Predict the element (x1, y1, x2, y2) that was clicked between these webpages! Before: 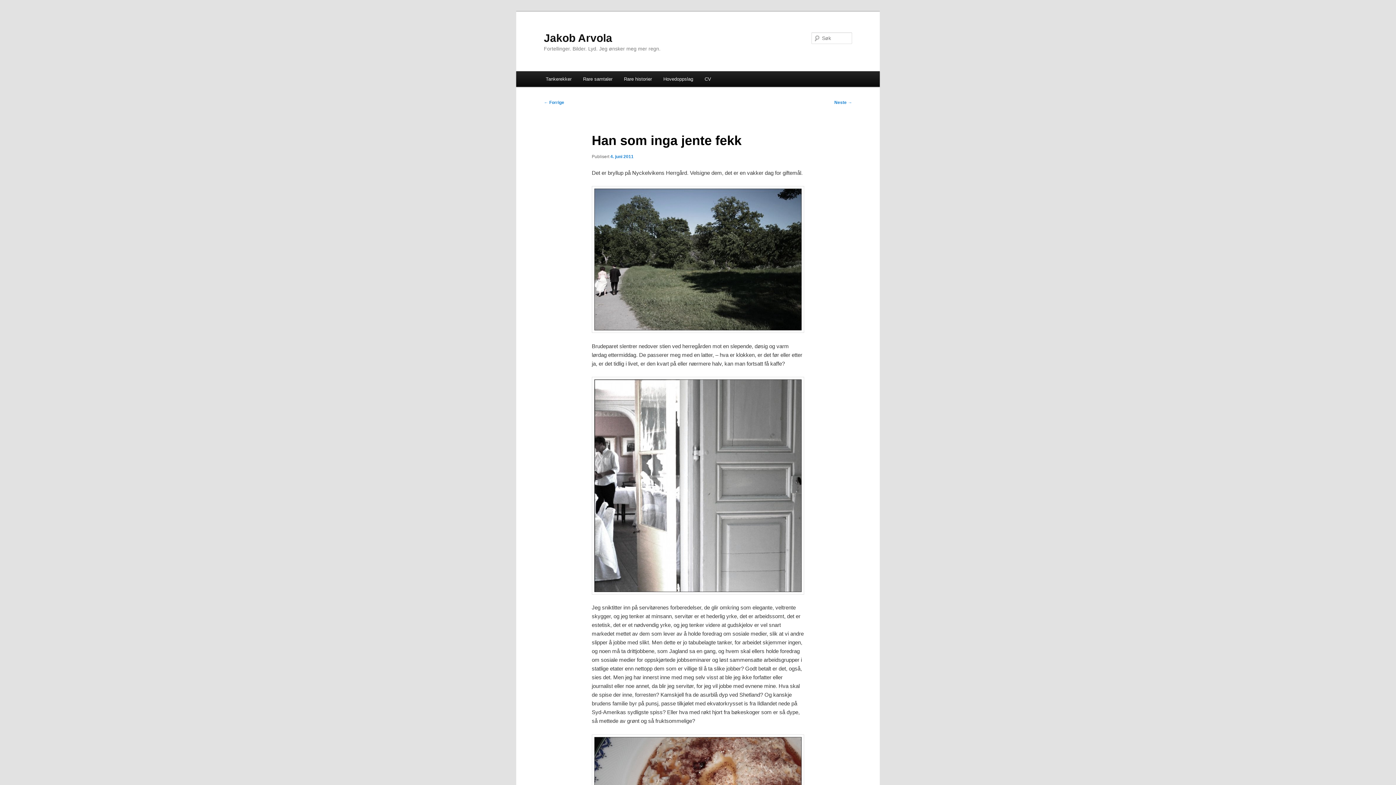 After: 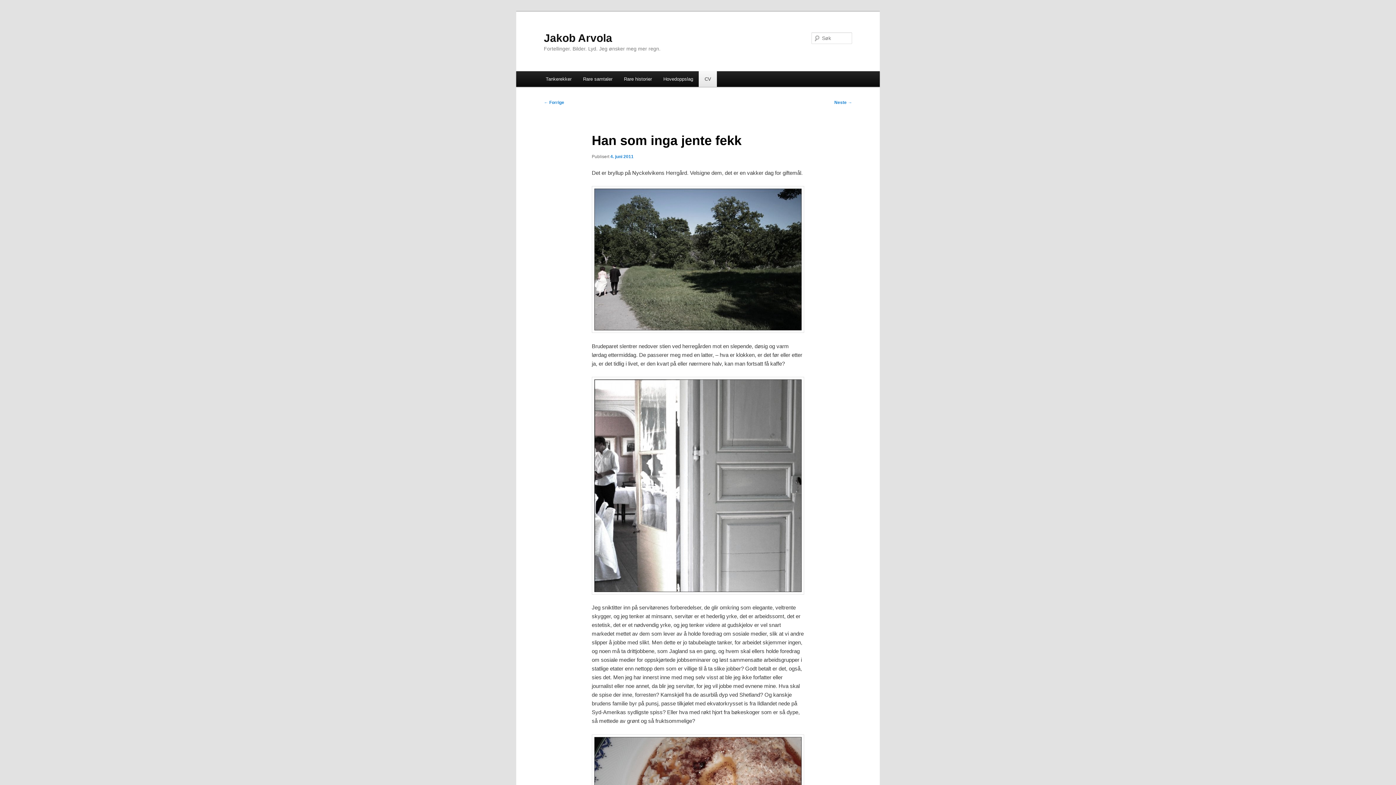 Action: label: CV bbox: (699, 71, 717, 86)